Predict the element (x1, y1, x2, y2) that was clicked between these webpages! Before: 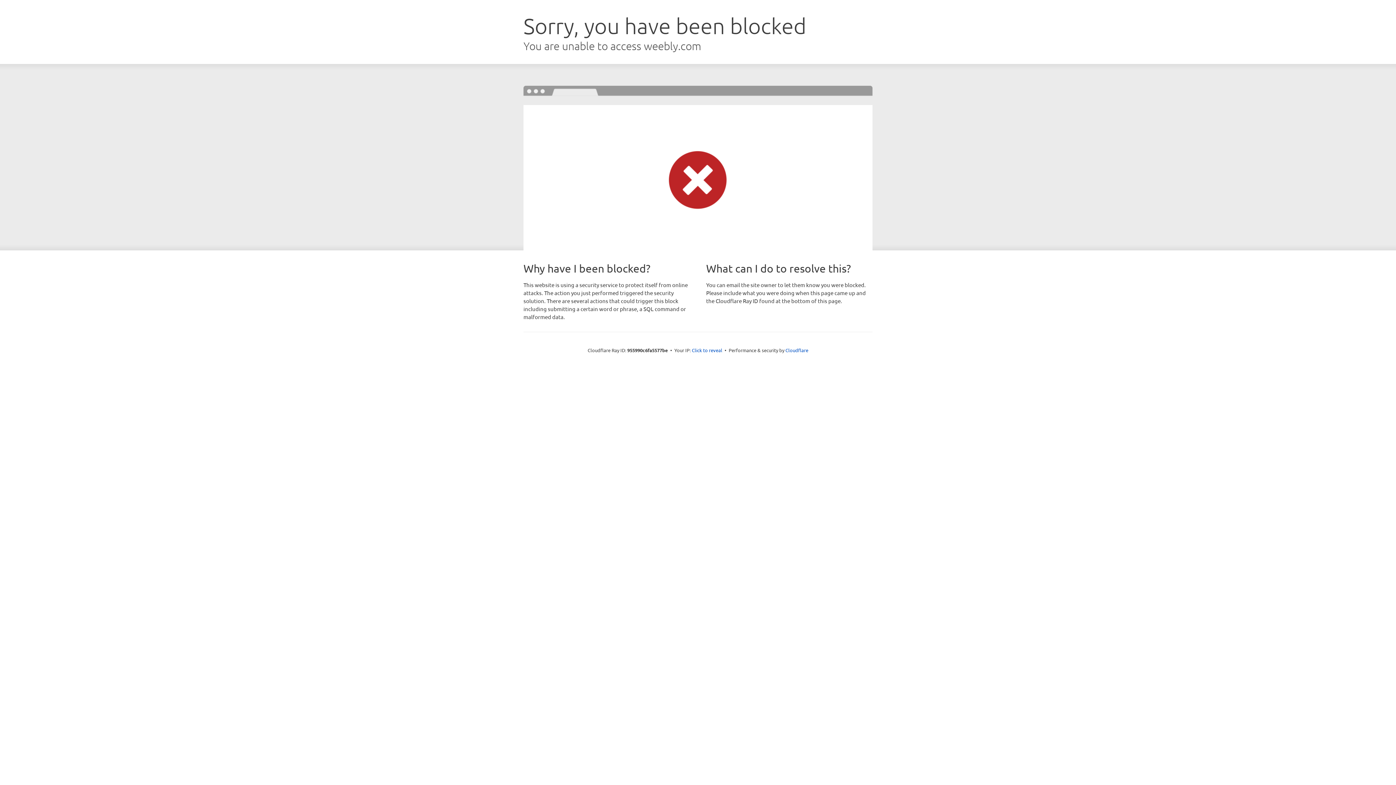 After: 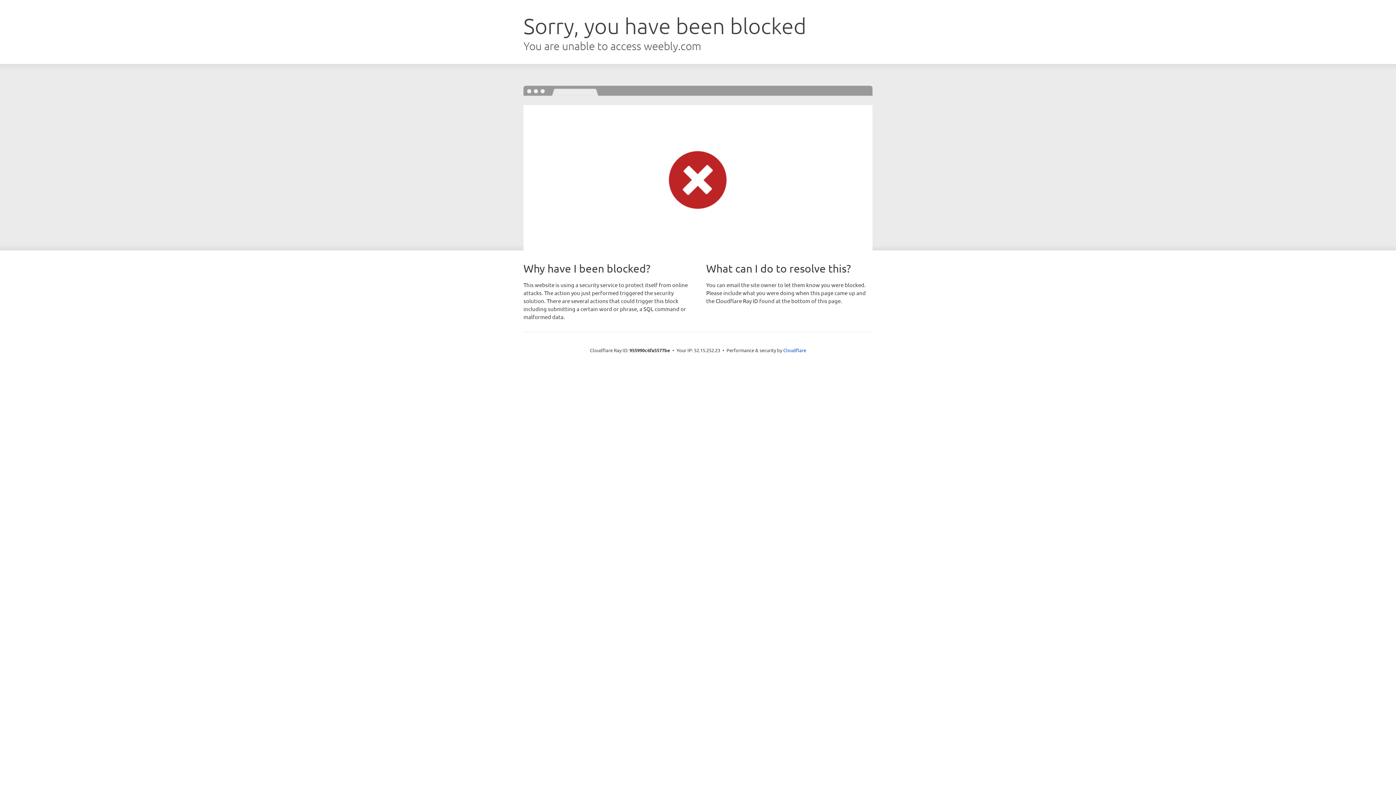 Action: bbox: (692, 346, 722, 353) label: Click to reveal